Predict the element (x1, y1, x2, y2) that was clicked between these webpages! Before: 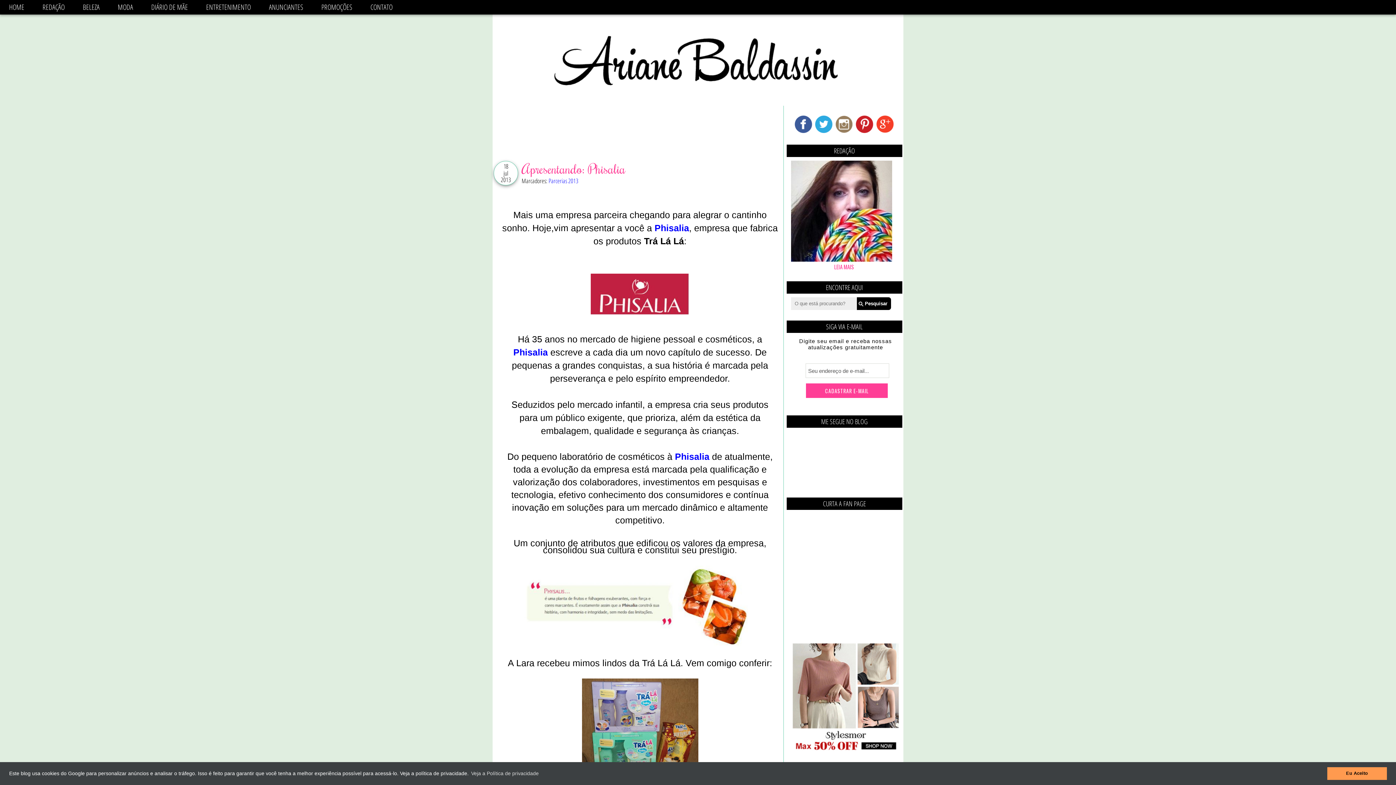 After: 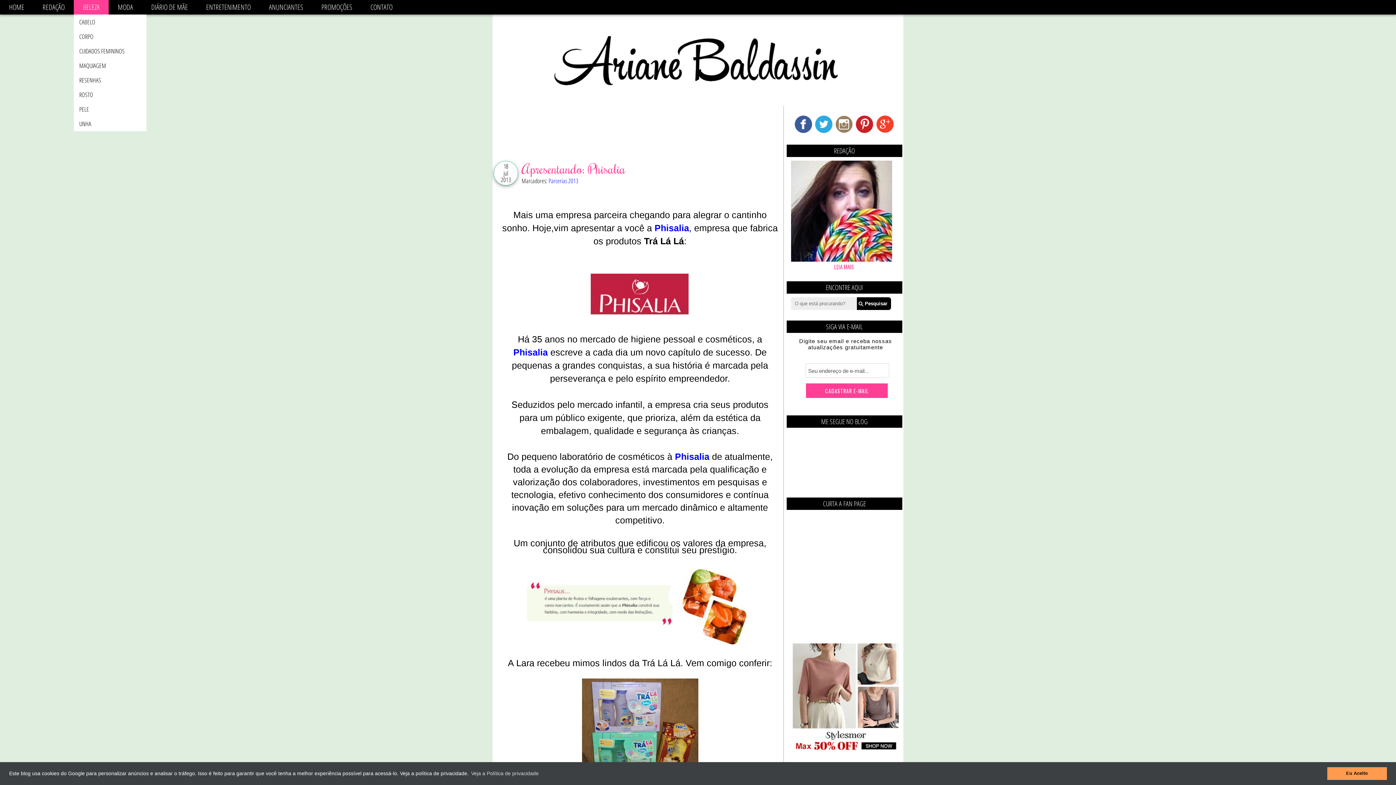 Action: label: BELEZA bbox: (73, 0, 108, 14)